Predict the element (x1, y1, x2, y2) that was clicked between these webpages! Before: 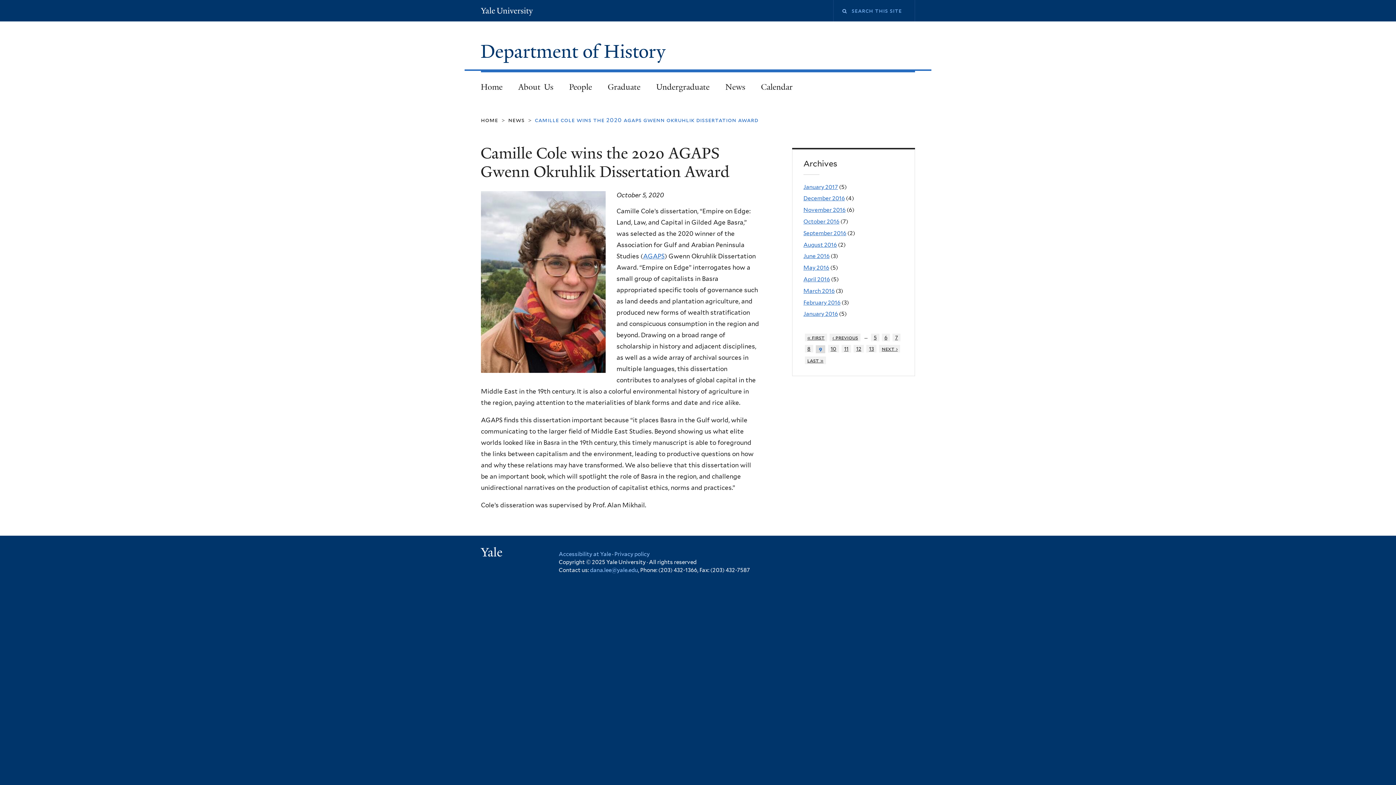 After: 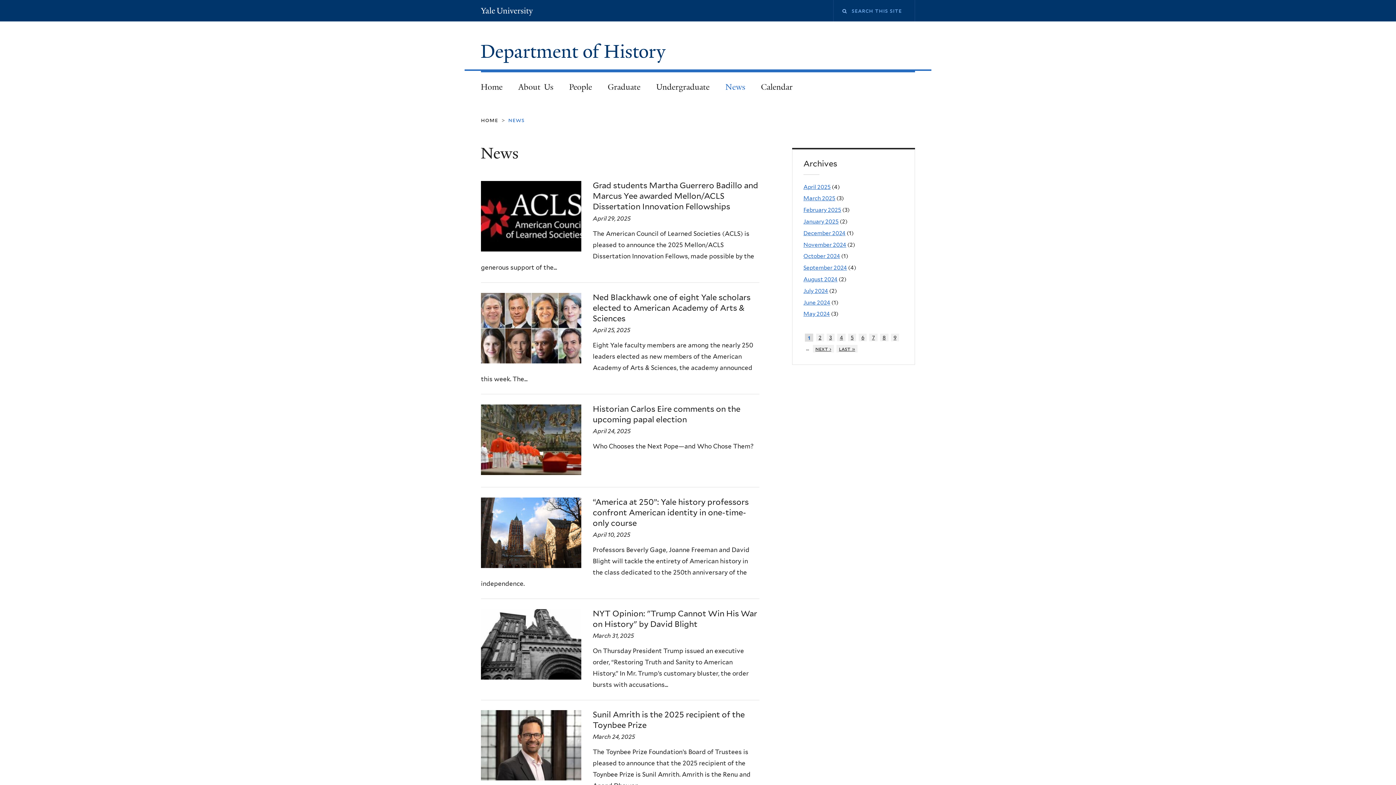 Action: label: news bbox: (508, 116, 524, 123)